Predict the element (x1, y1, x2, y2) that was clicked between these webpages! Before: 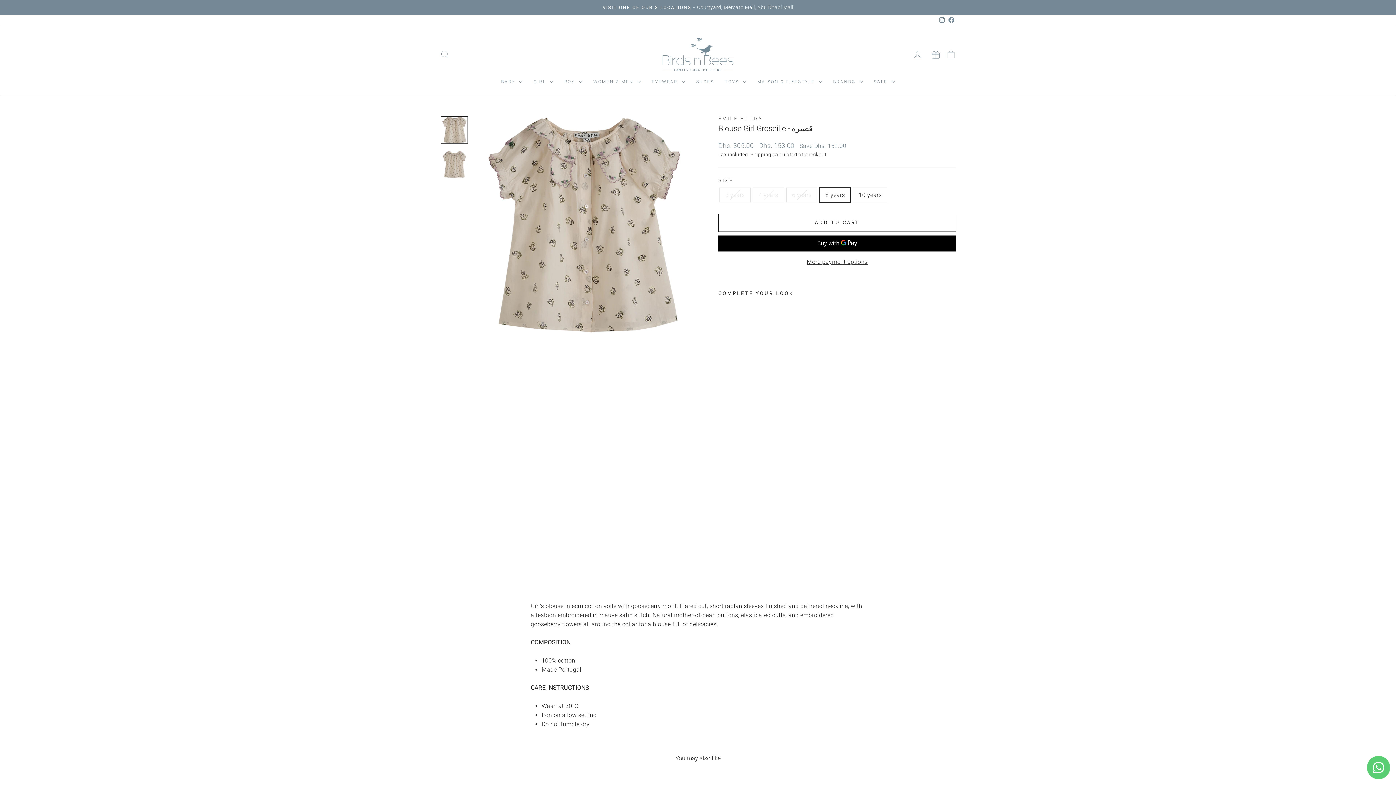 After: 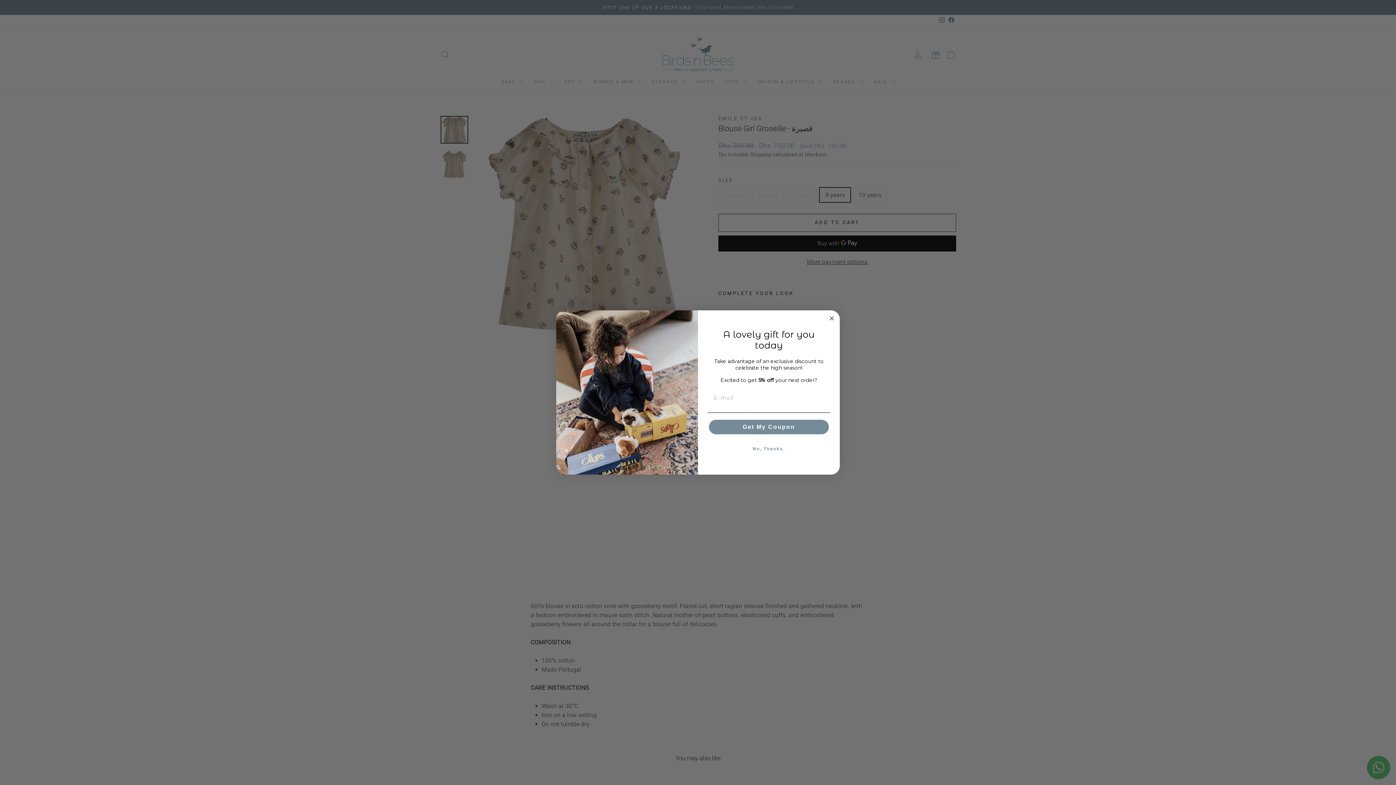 Action: bbox: (440, 116, 468, 143)